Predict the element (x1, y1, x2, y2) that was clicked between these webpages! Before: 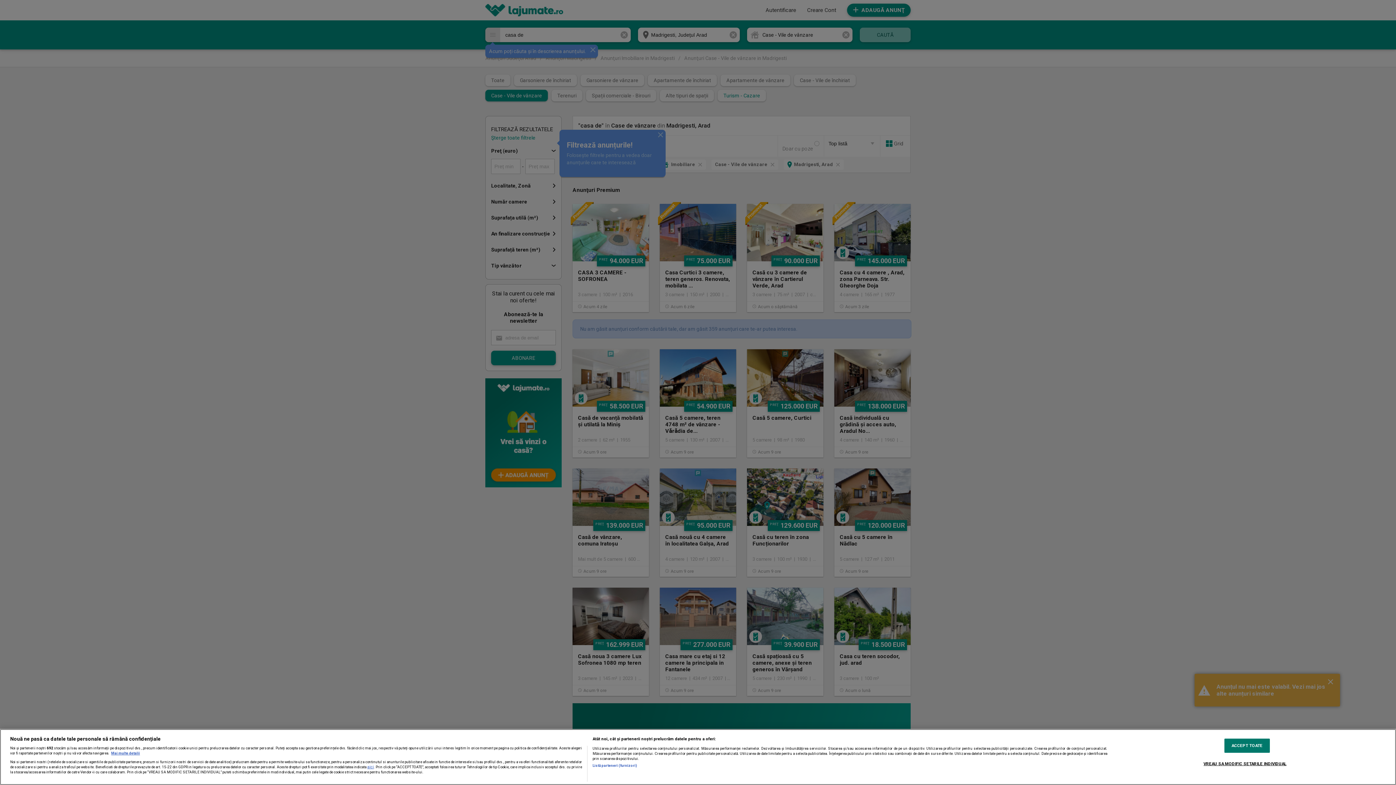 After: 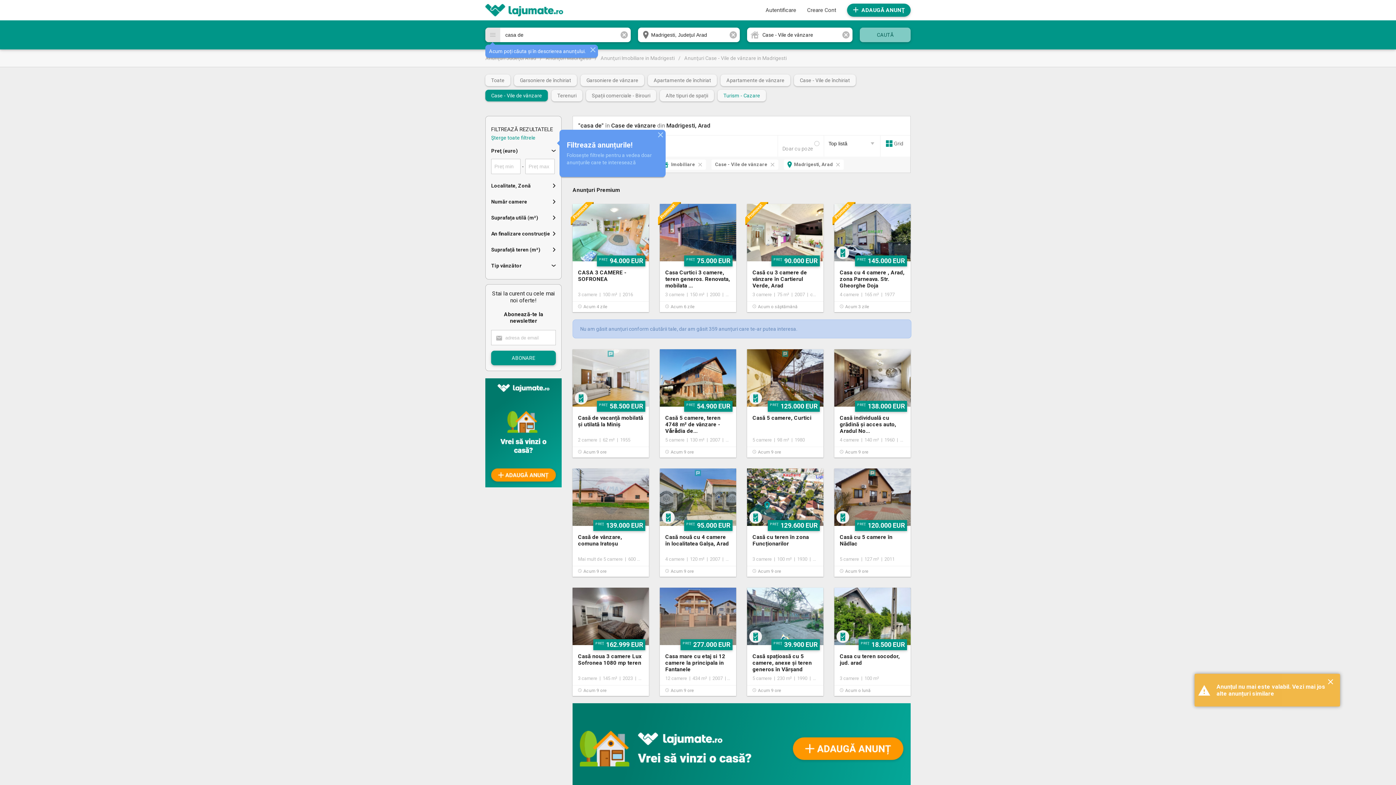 Action: label: ACCEPT TOATE bbox: (1224, 739, 1270, 753)